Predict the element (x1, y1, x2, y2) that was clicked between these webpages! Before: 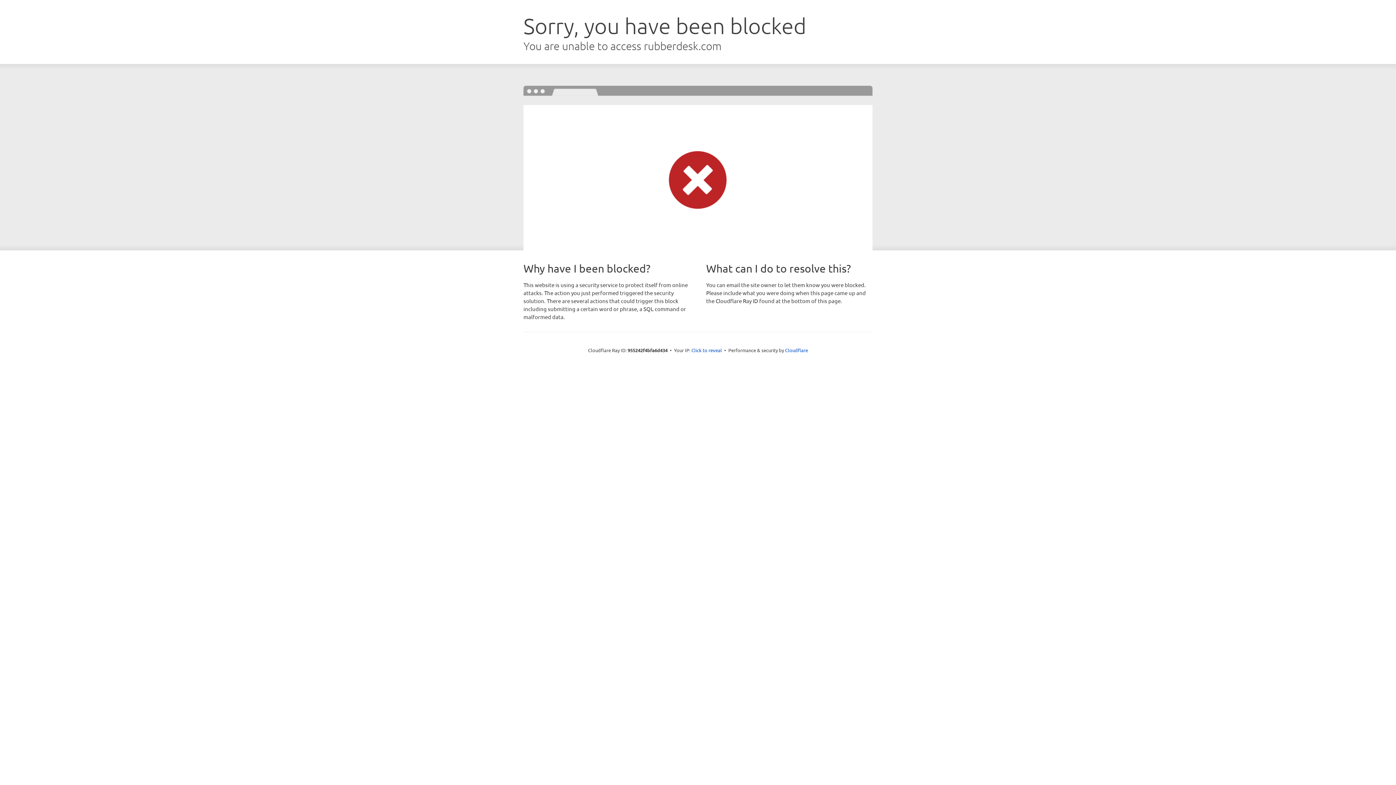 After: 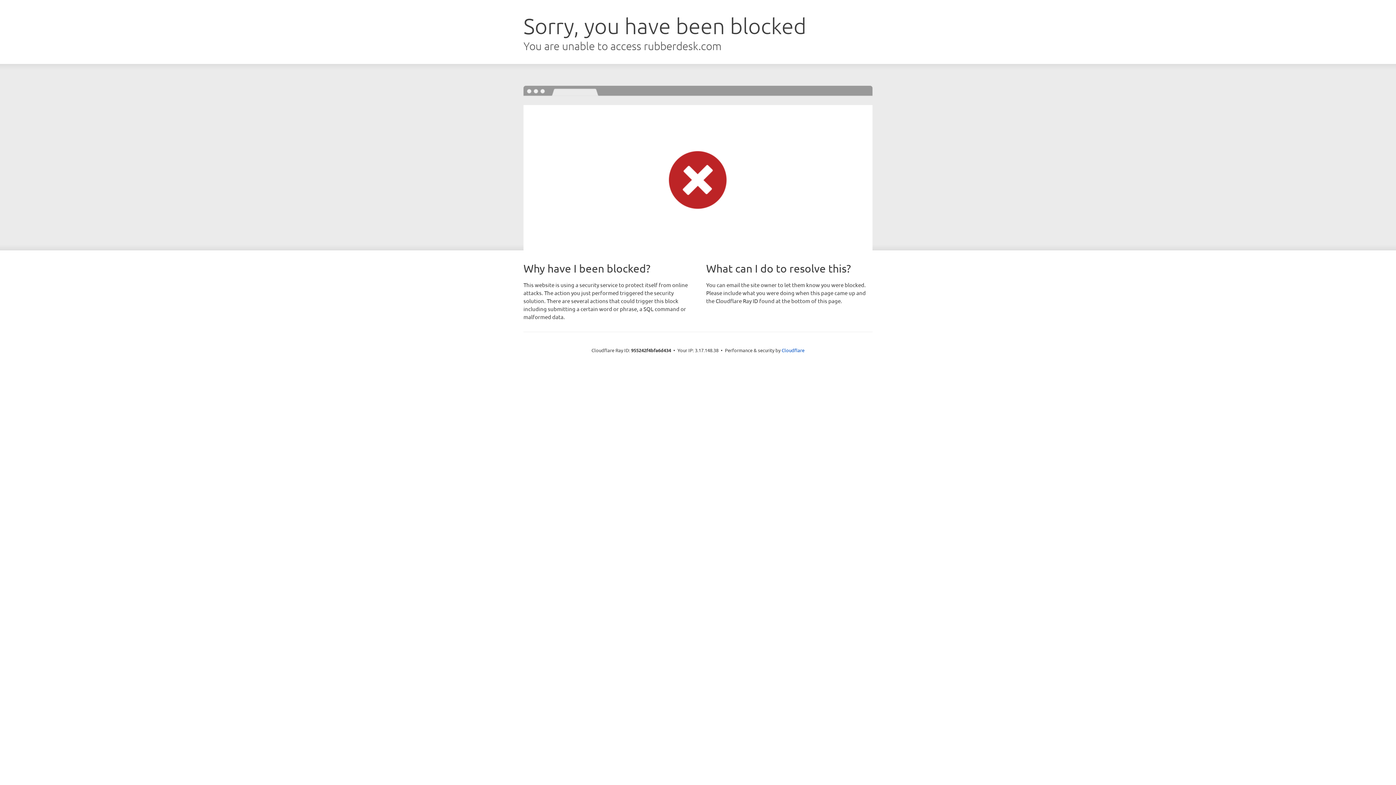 Action: bbox: (691, 346, 722, 353) label: Click to reveal